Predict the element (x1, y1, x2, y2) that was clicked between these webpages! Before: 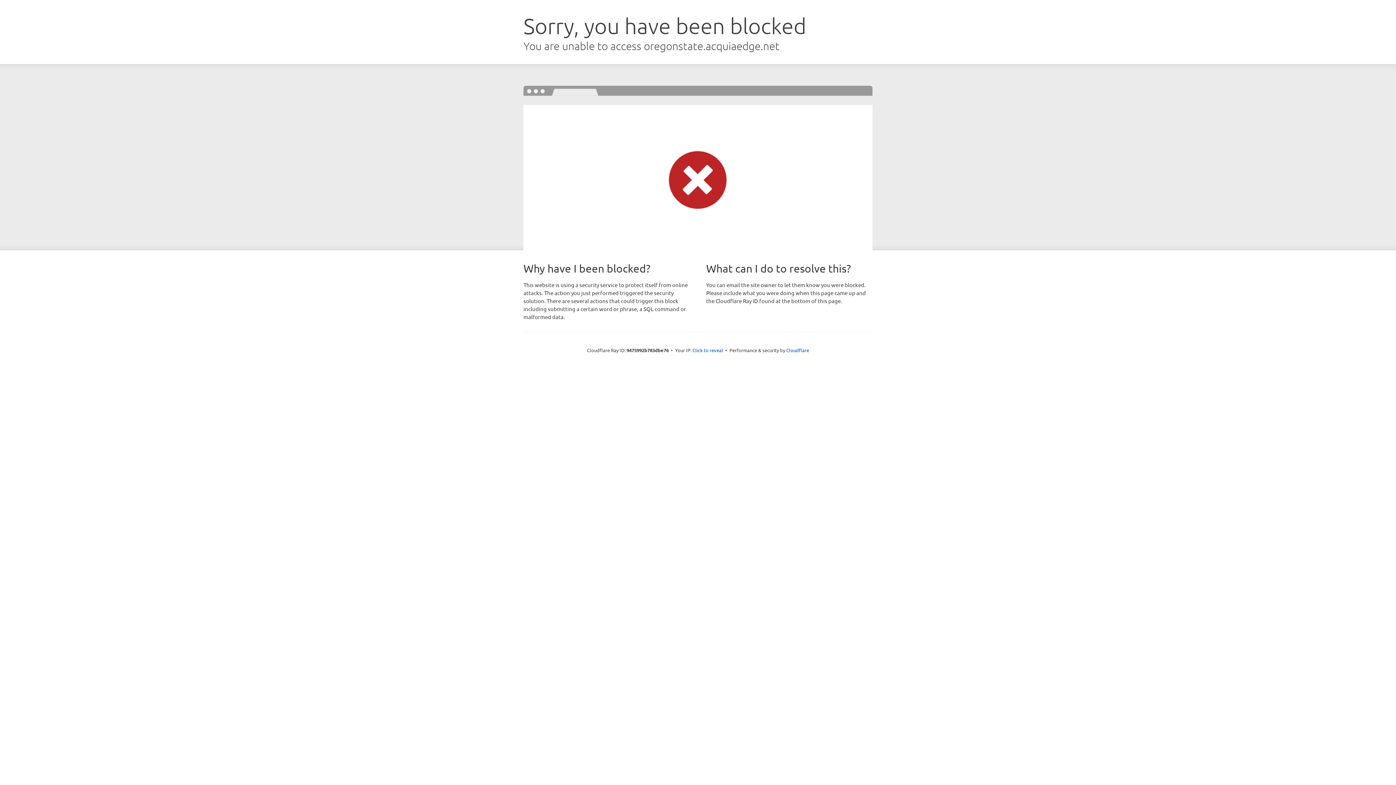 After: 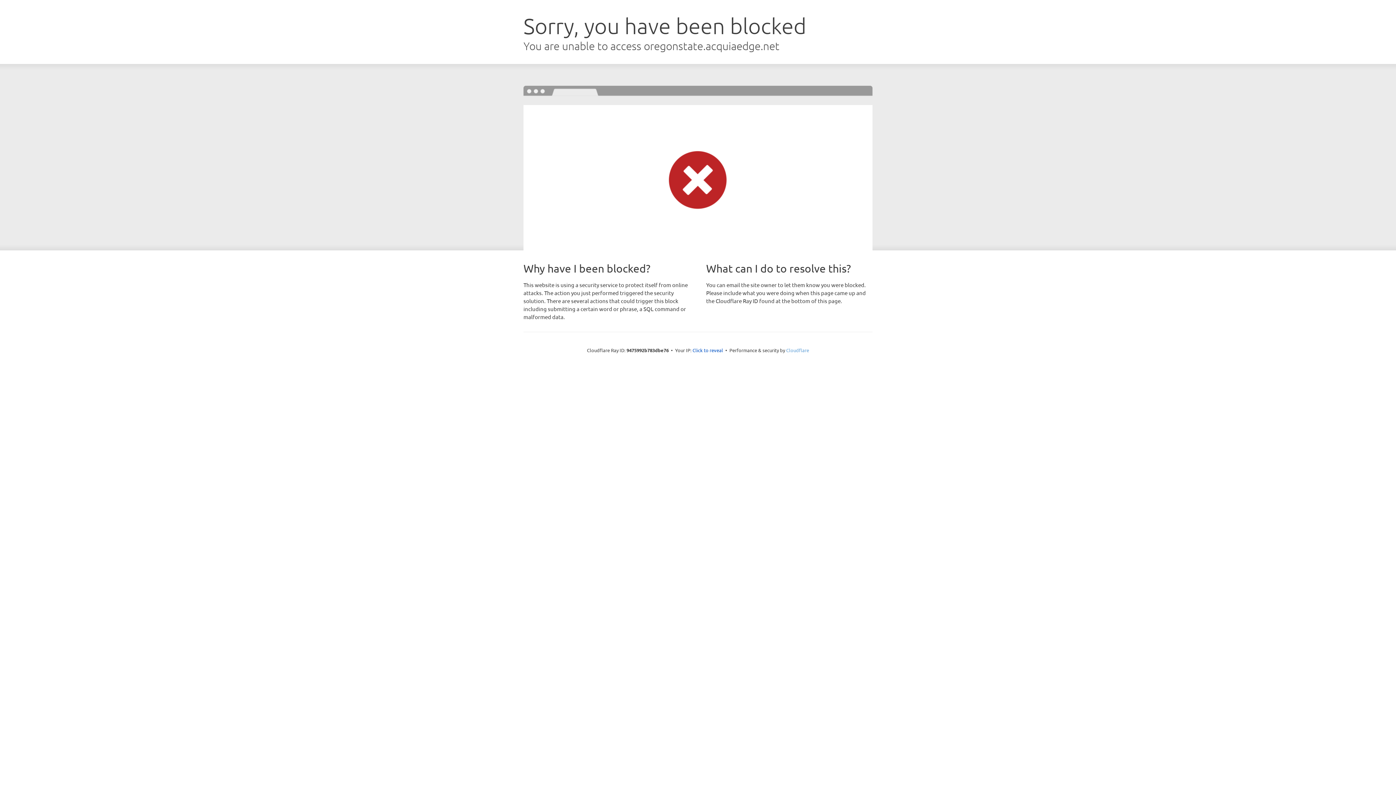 Action: bbox: (786, 347, 809, 353) label: Cloudflare